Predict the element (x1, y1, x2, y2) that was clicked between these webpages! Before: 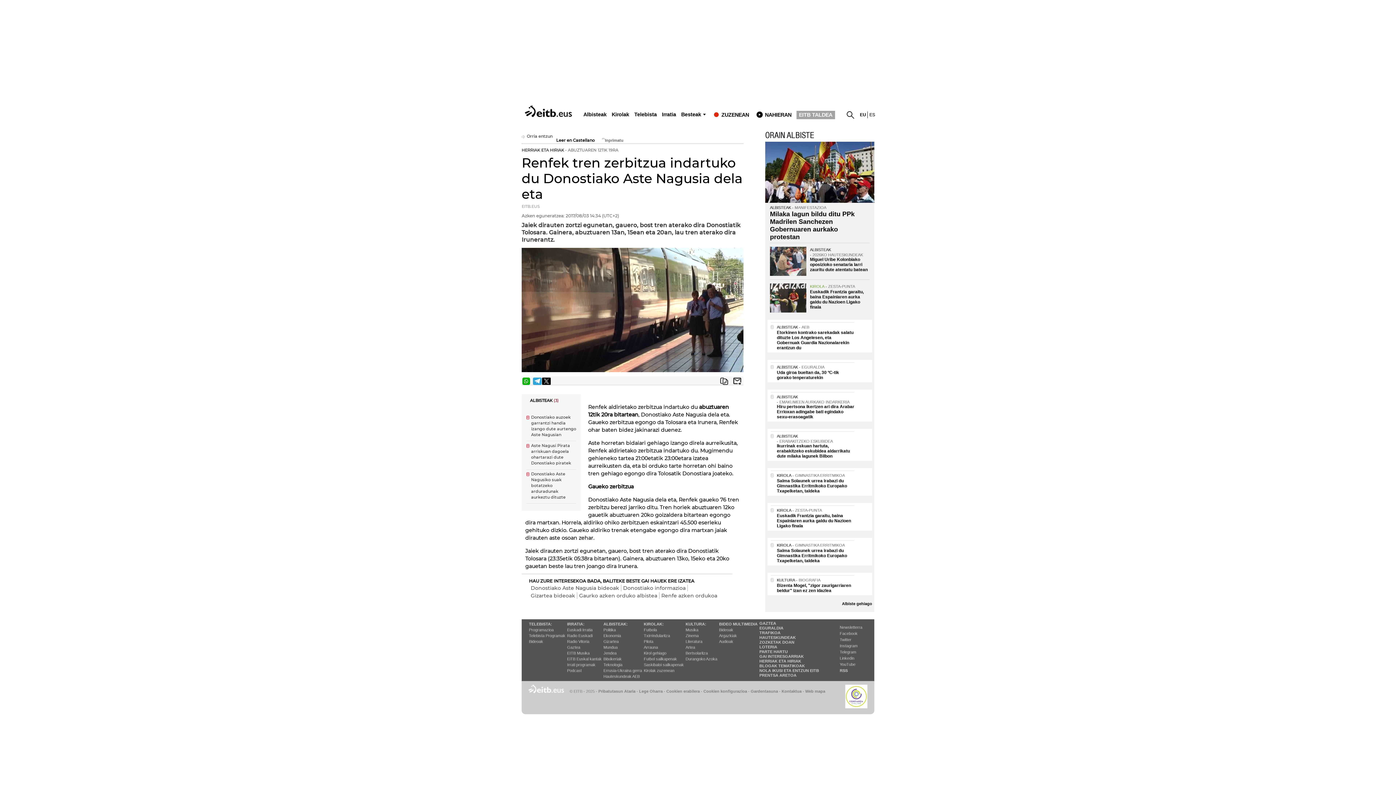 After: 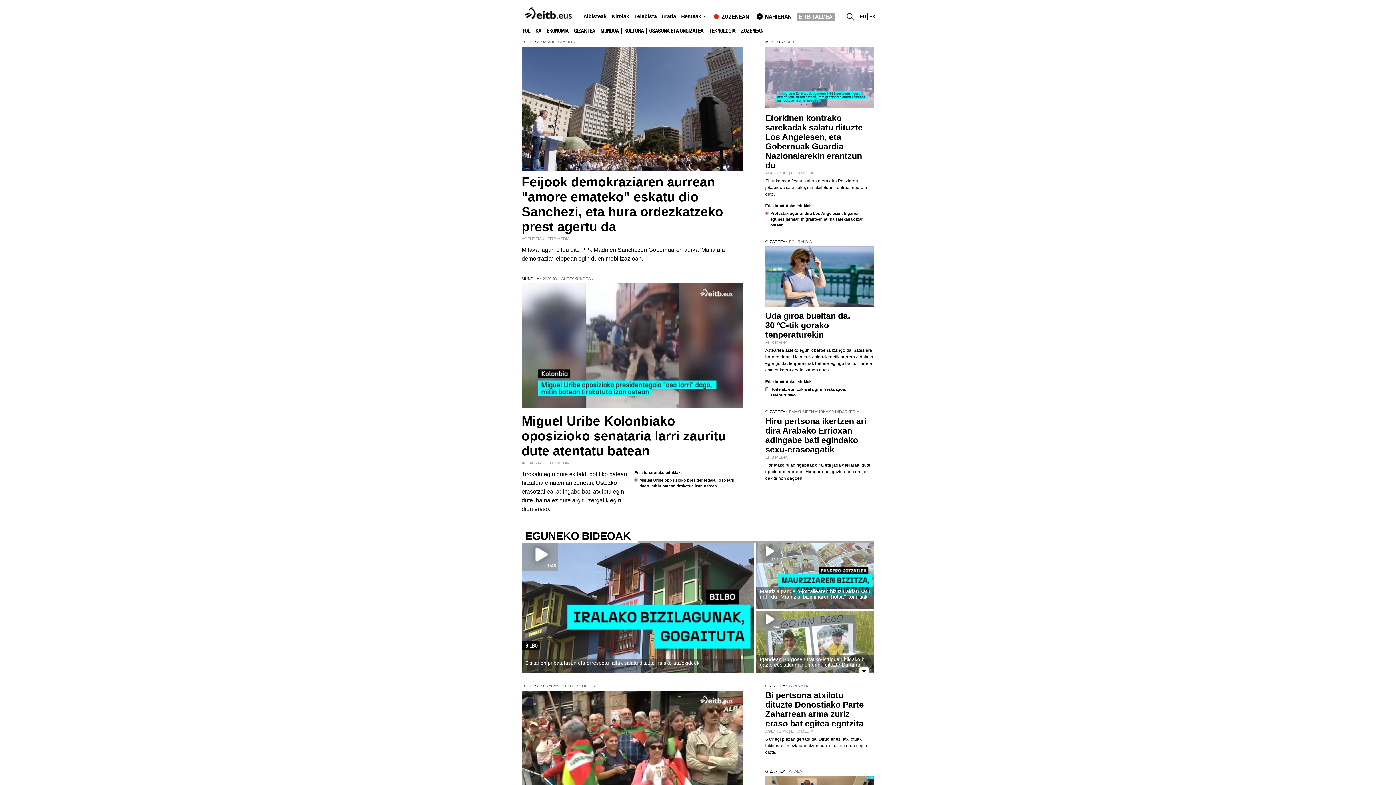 Action: bbox: (603, 622, 628, 626) label: ALBISTEAK: